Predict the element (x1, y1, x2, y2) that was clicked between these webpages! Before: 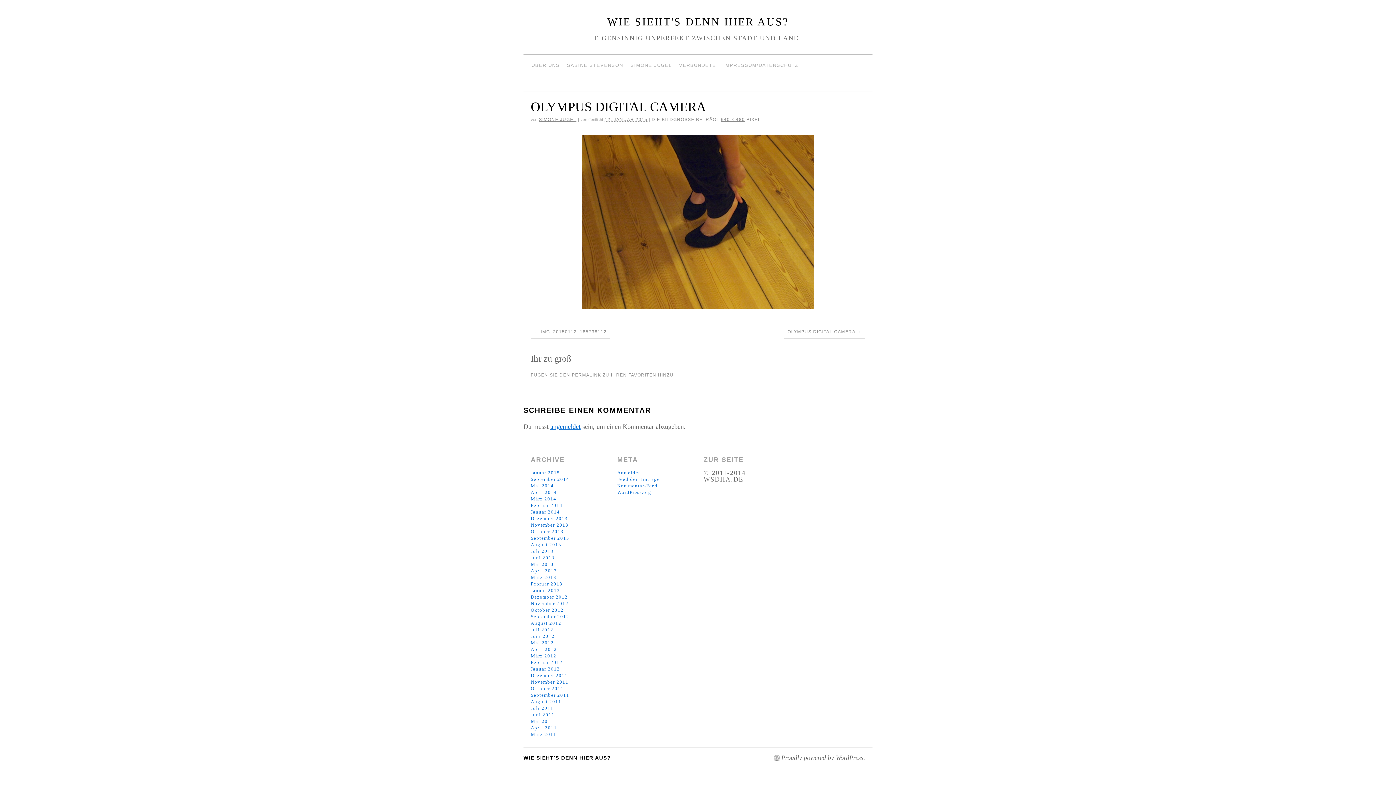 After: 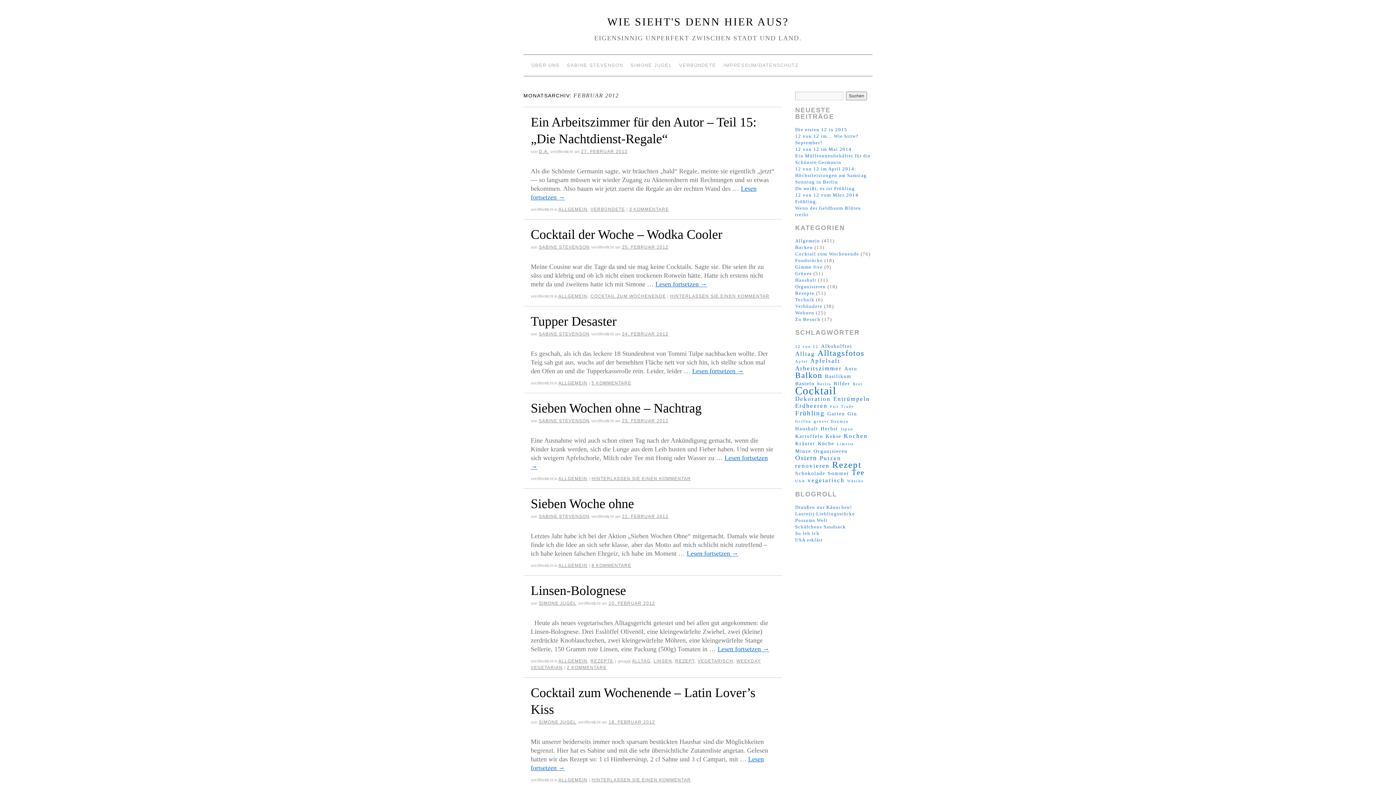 Action: label: Februar 2012 bbox: (530, 660, 562, 665)